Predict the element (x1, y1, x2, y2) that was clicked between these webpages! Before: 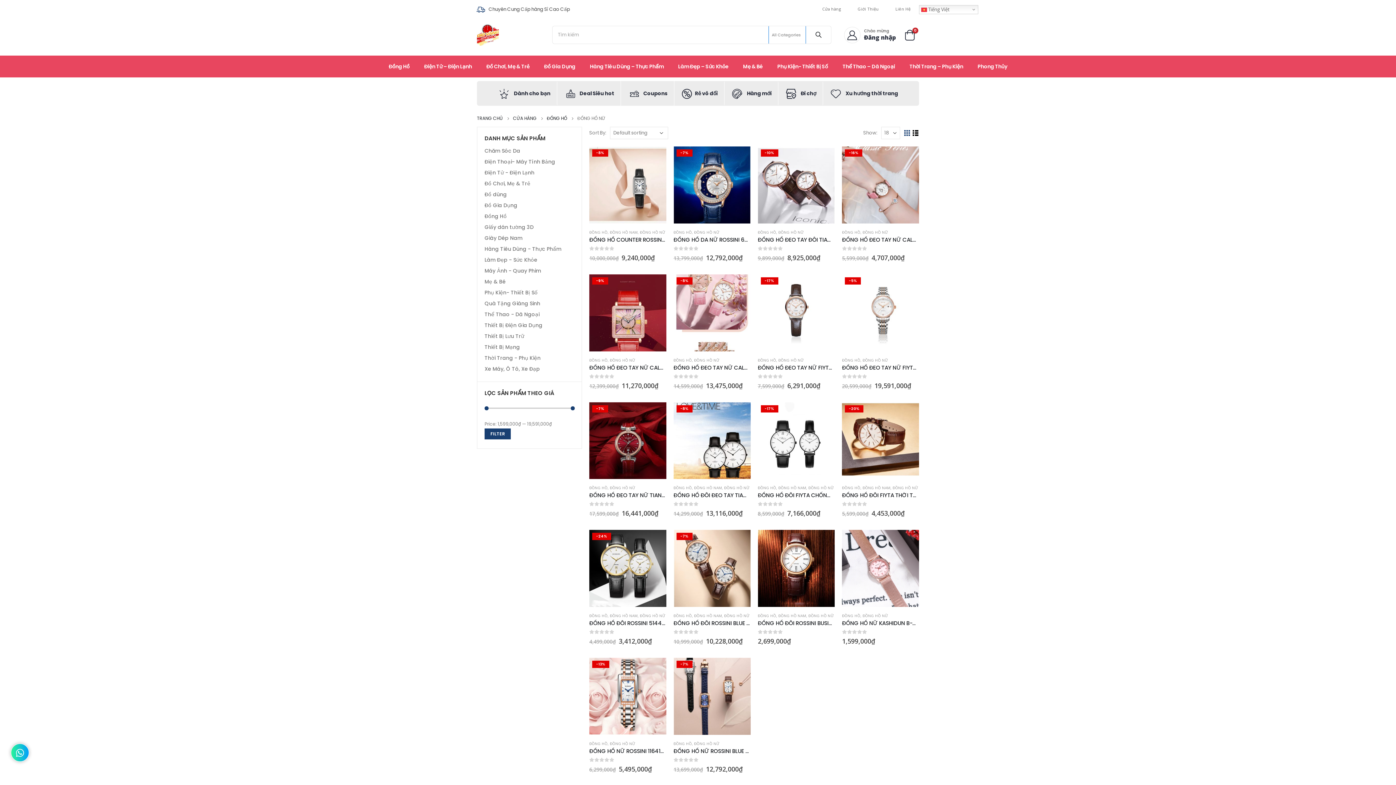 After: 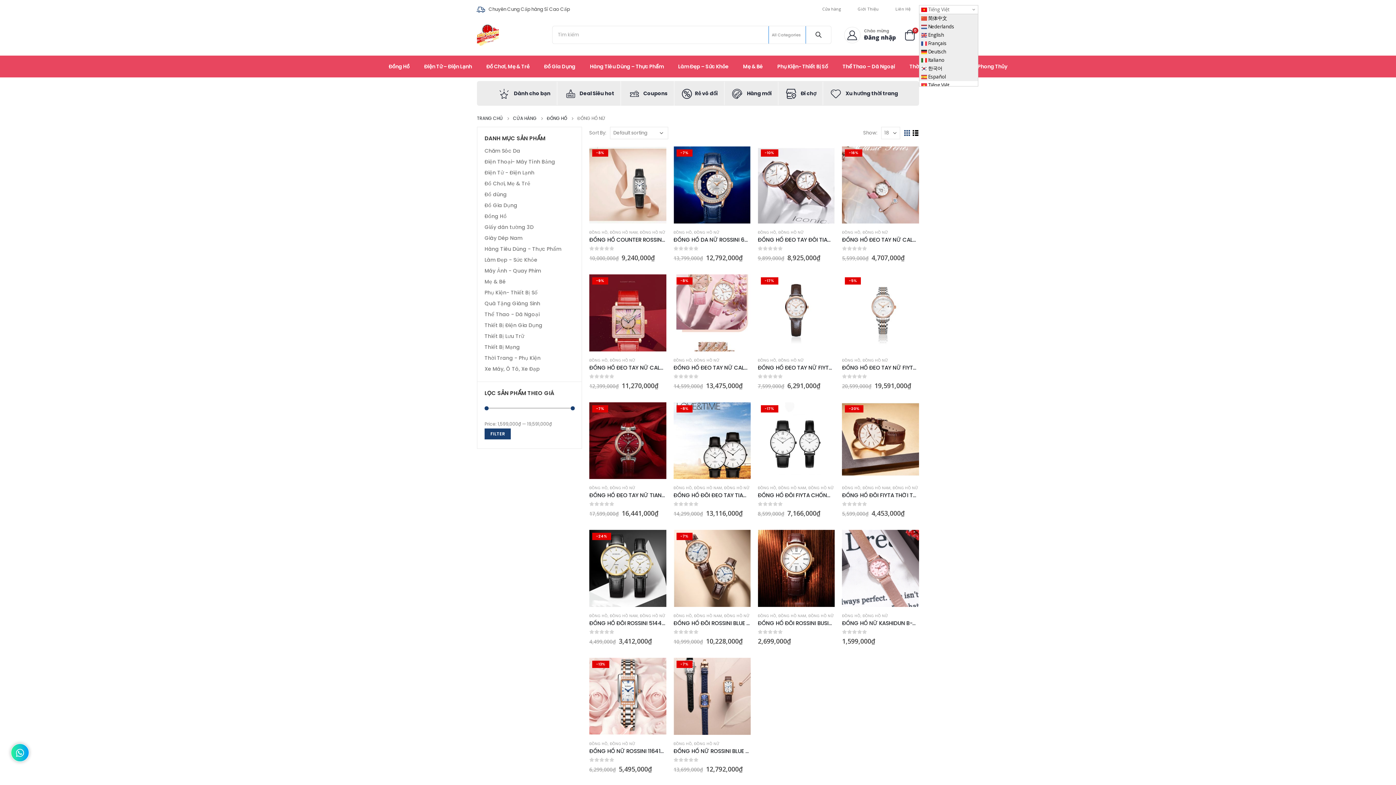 Action: label:  Tiếng Việt bbox: (919, 5, 978, 14)